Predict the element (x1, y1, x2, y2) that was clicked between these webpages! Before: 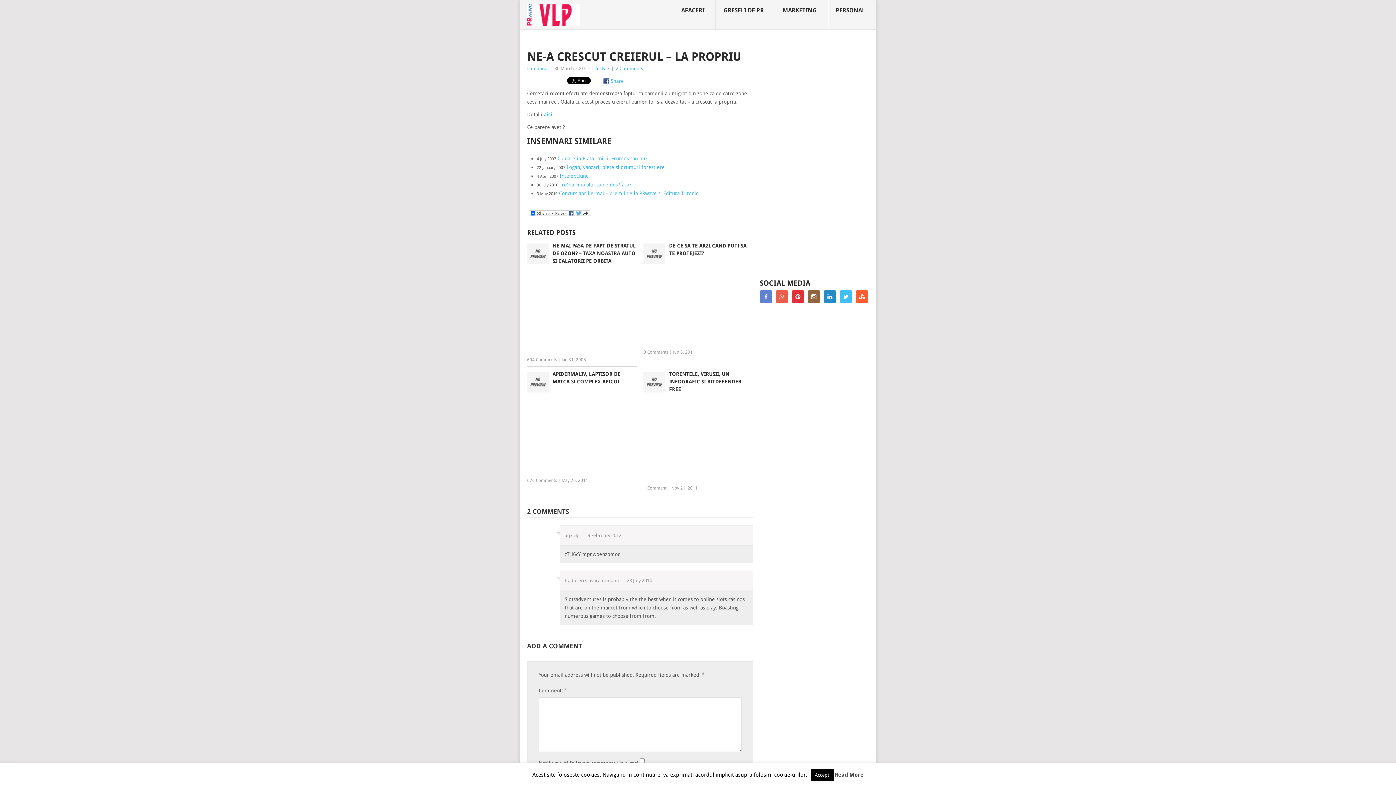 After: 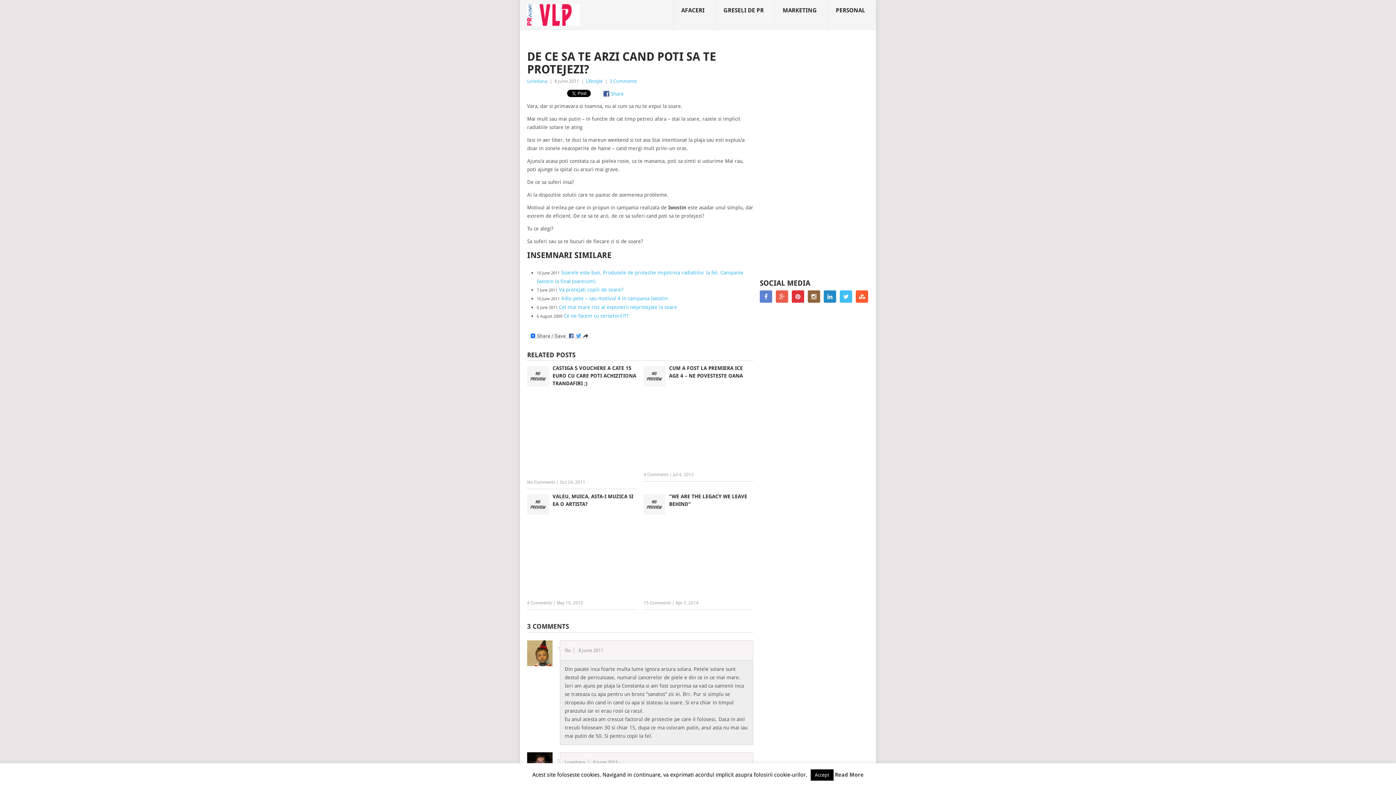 Action: label: DE CE SA TE ARZI CAND POTI SA TE PROTEJEZI? bbox: (643, 242, 753, 257)